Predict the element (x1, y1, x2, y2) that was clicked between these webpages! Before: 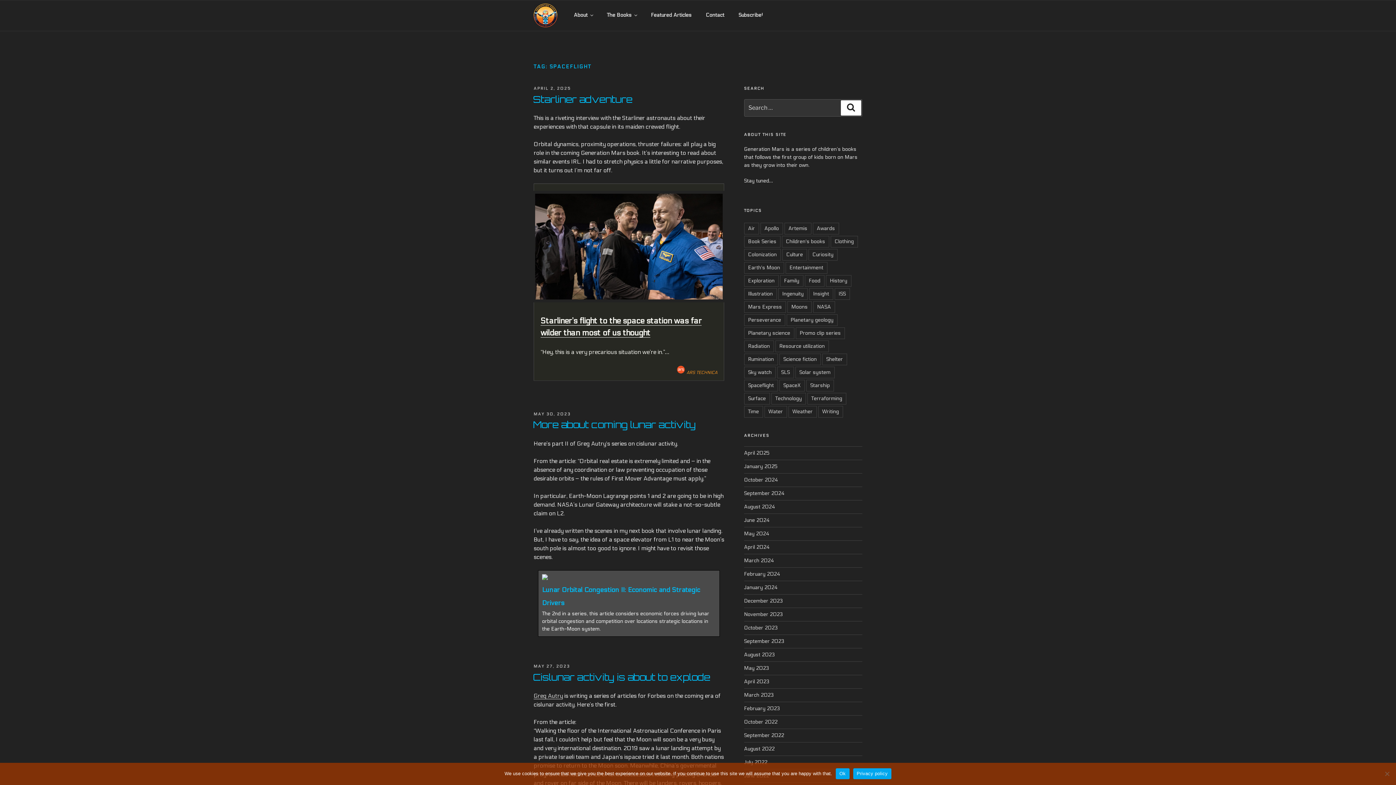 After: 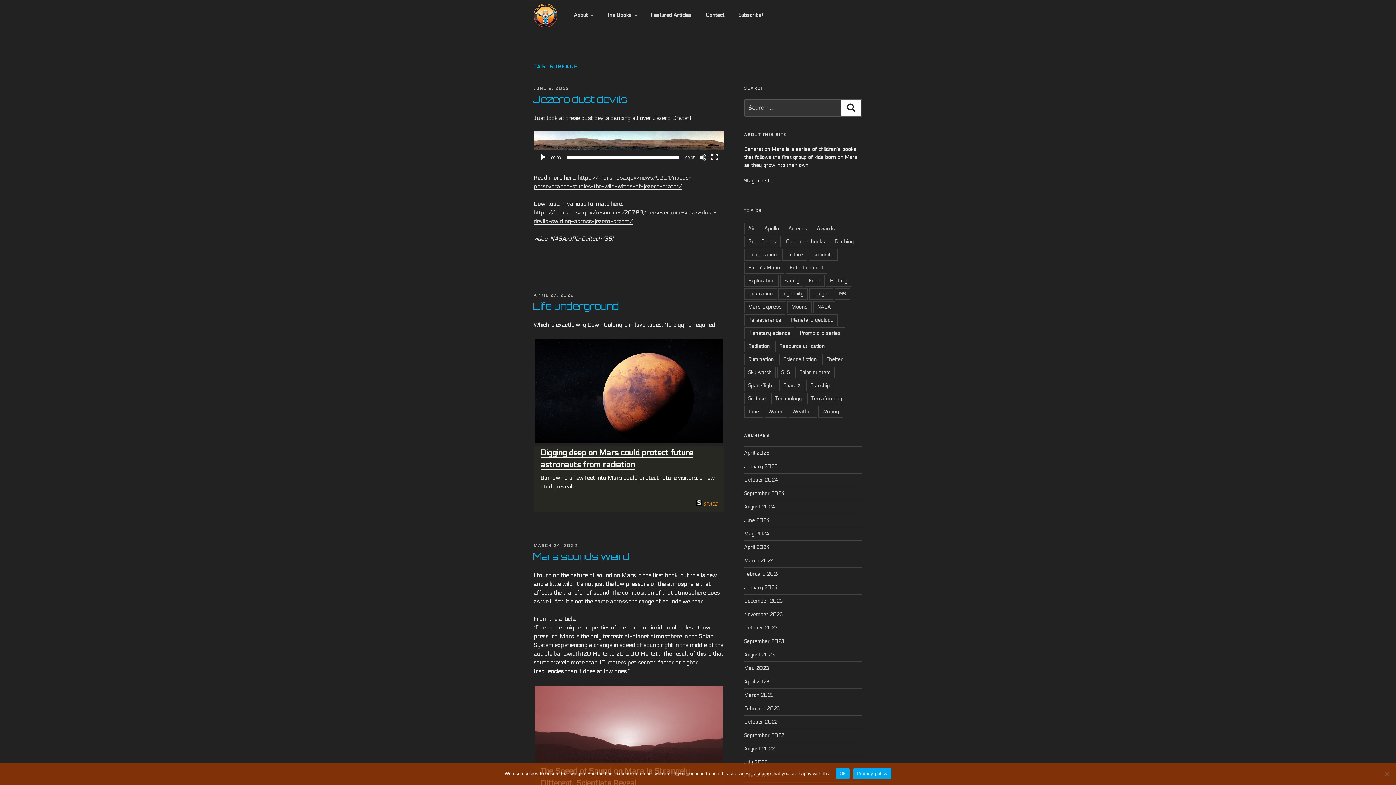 Action: label: Surface bbox: (744, 393, 770, 404)